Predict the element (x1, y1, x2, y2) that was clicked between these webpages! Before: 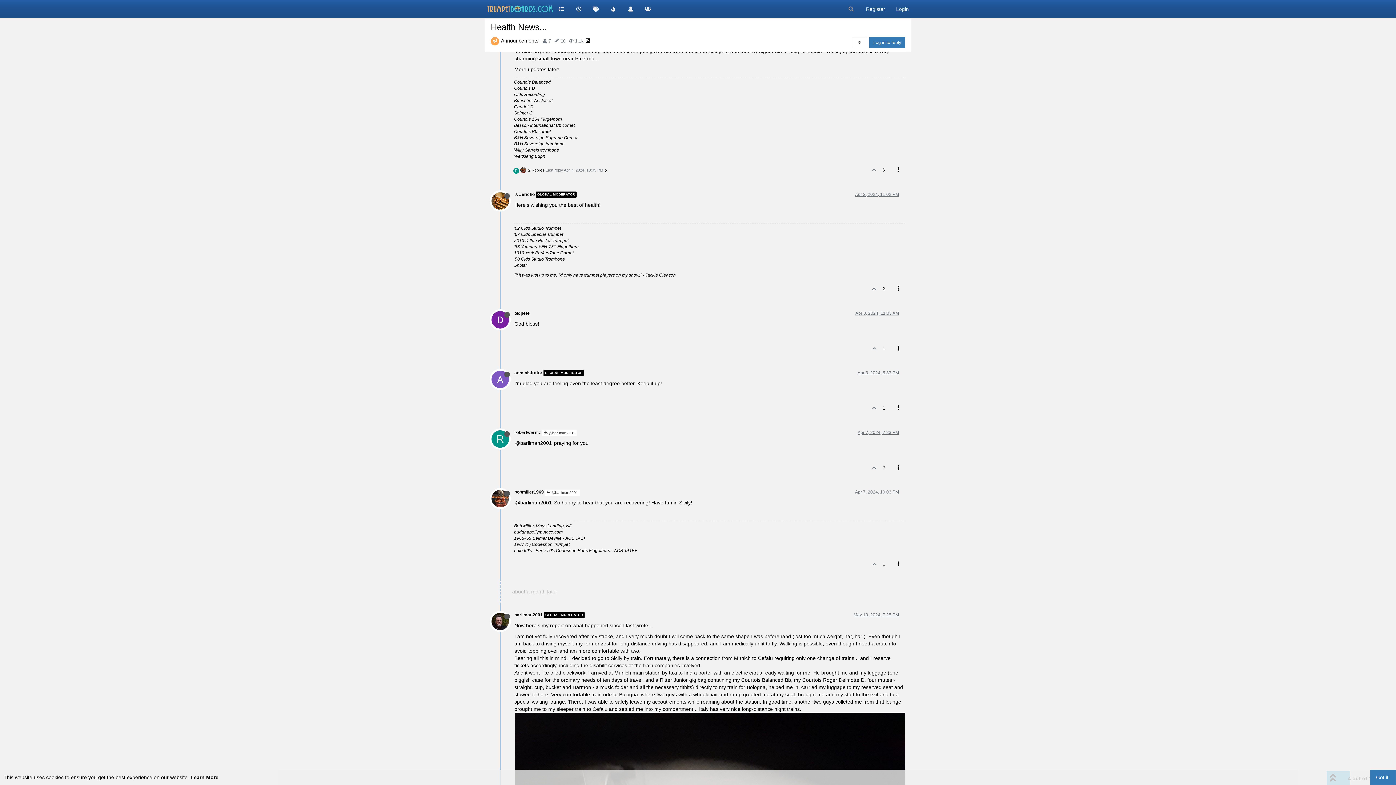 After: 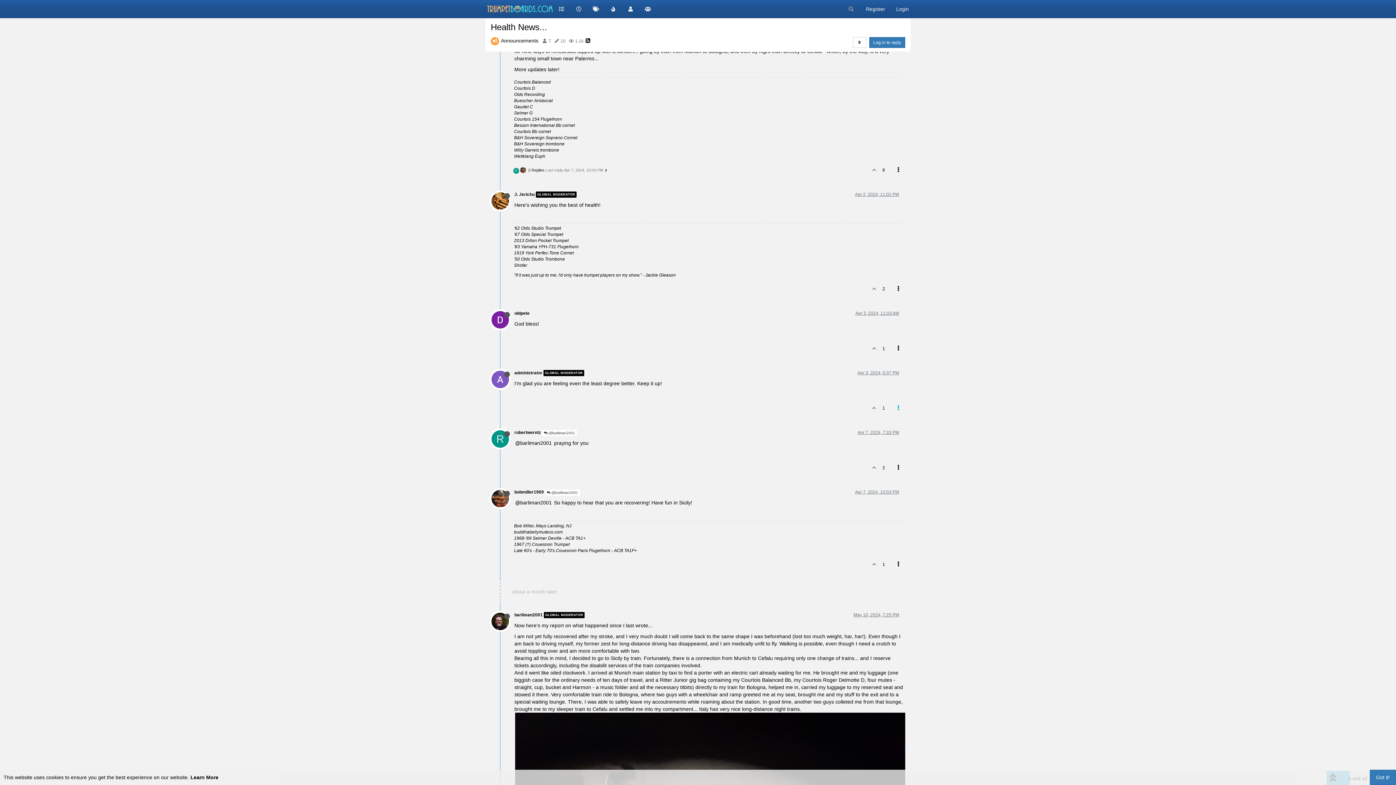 Action: bbox: (891, 401, 905, 414)